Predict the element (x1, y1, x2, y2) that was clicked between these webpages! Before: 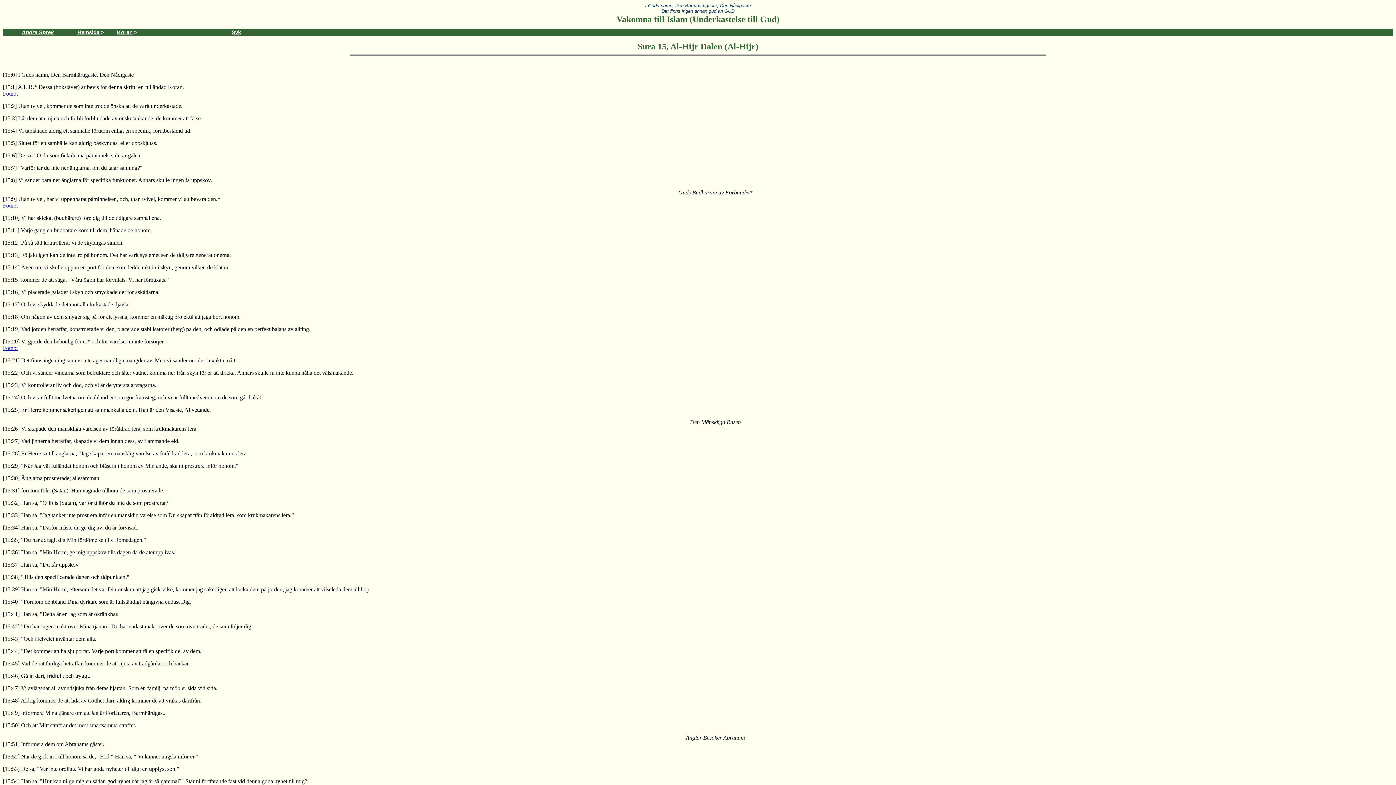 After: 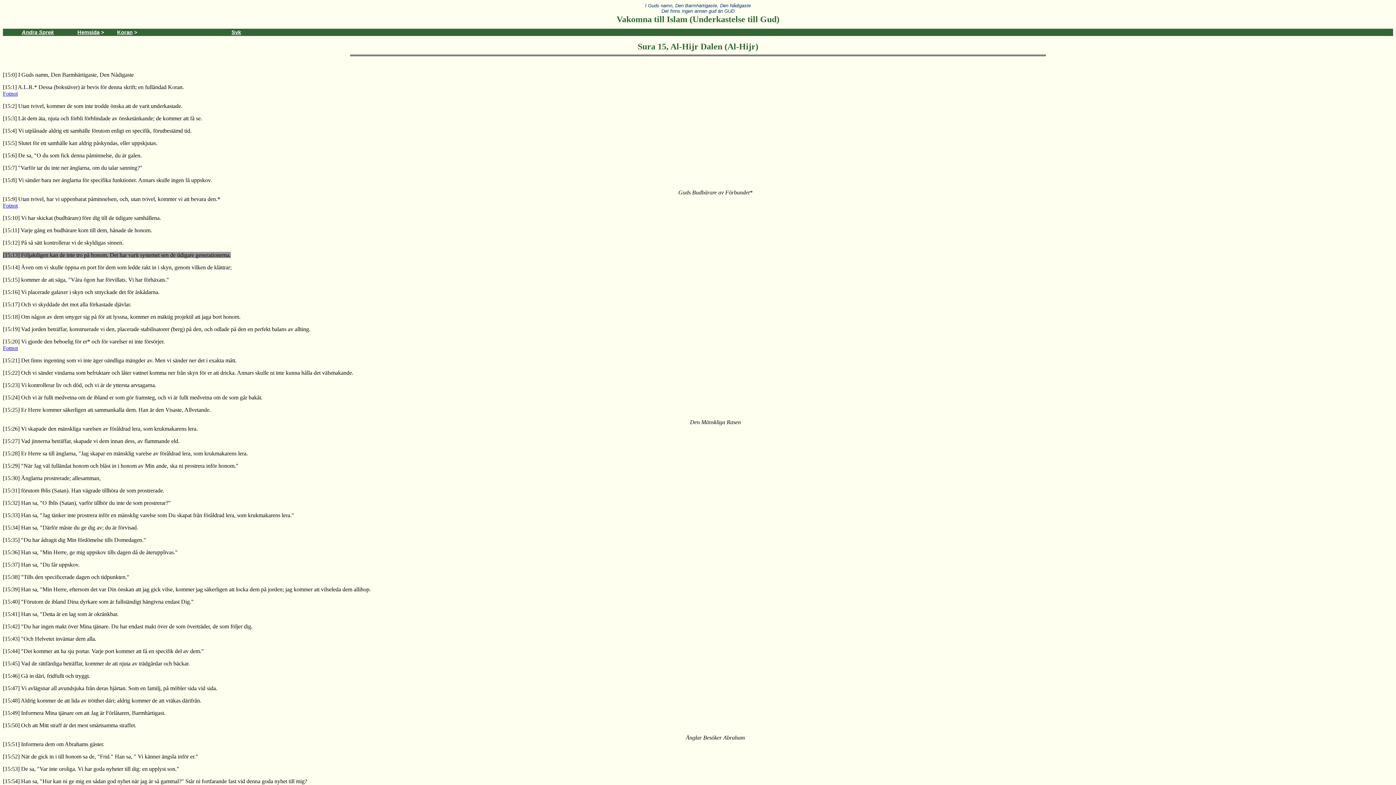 Action: label: [15:13] Följaktligen kan de inte tro på honom. Det har varit systemet sen de tidigare generationerna. bbox: (2, 252, 230, 258)